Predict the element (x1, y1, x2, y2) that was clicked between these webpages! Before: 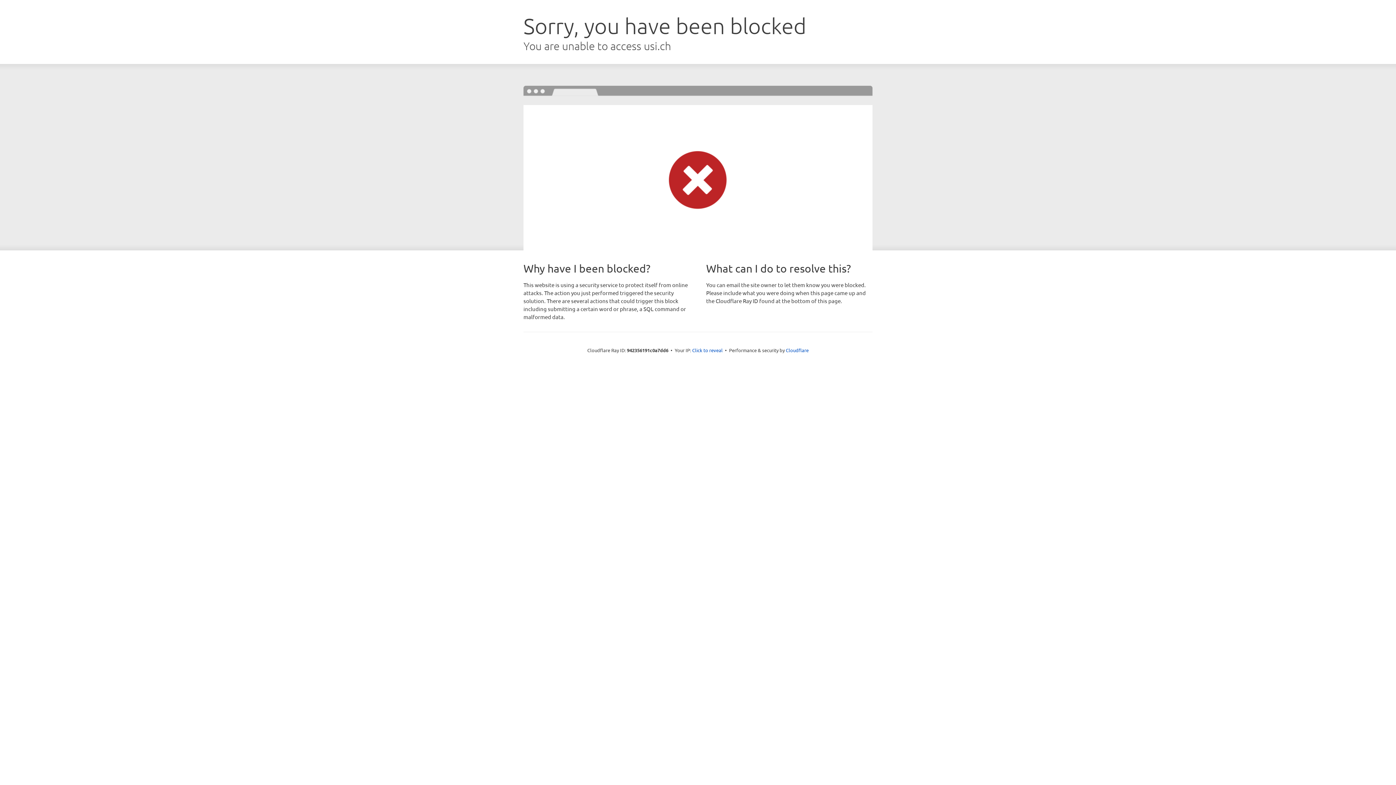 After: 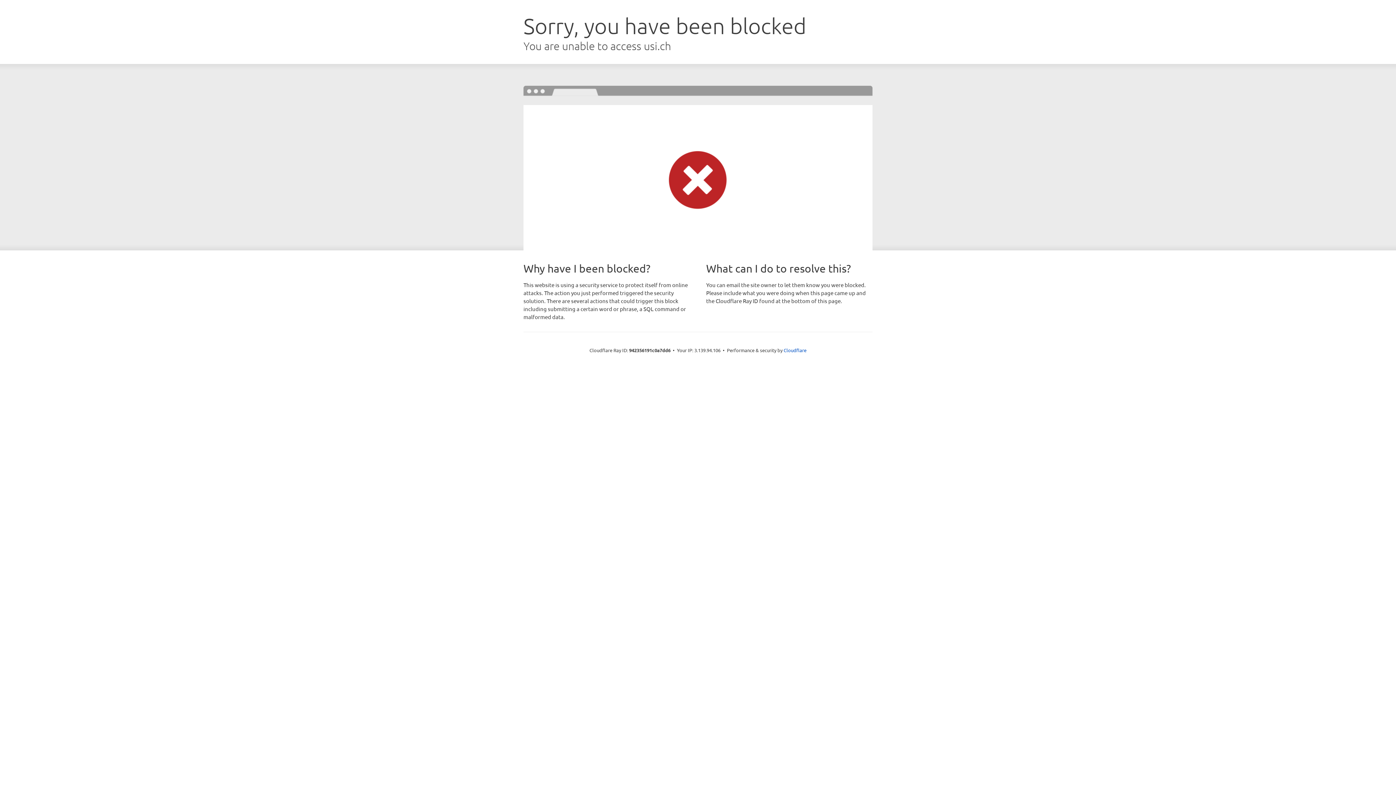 Action: bbox: (692, 346, 722, 353) label: Click to reveal